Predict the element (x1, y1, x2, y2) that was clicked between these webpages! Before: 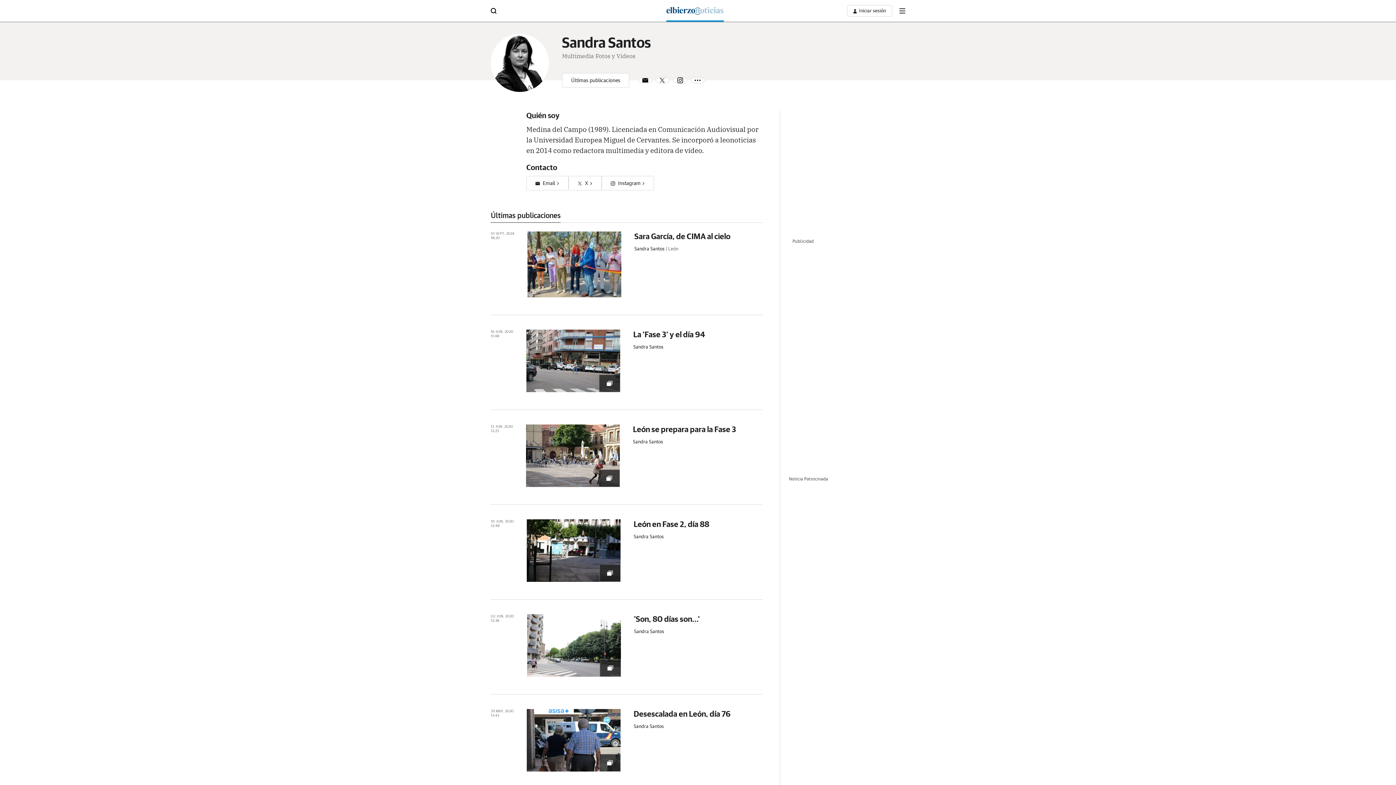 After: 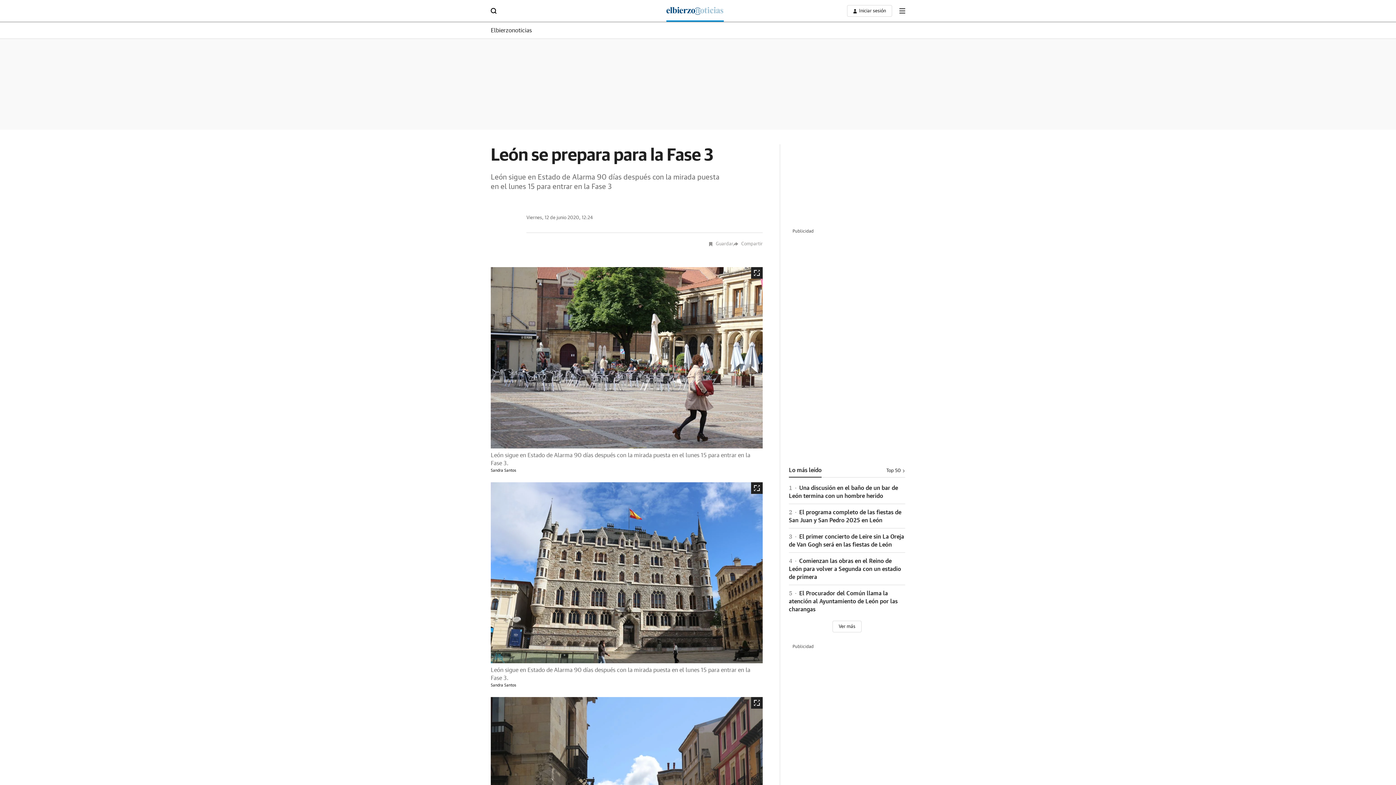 Action: bbox: (526, 424, 620, 487)